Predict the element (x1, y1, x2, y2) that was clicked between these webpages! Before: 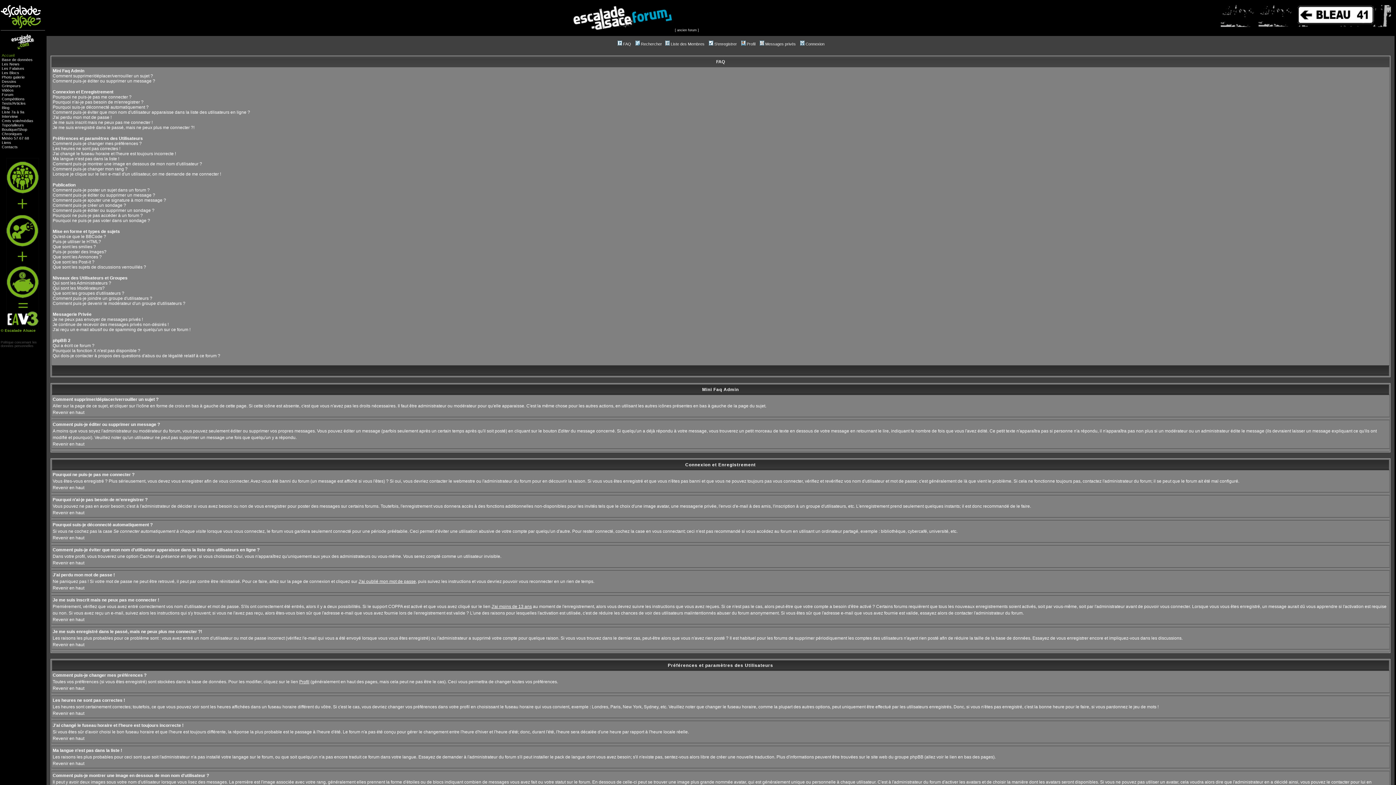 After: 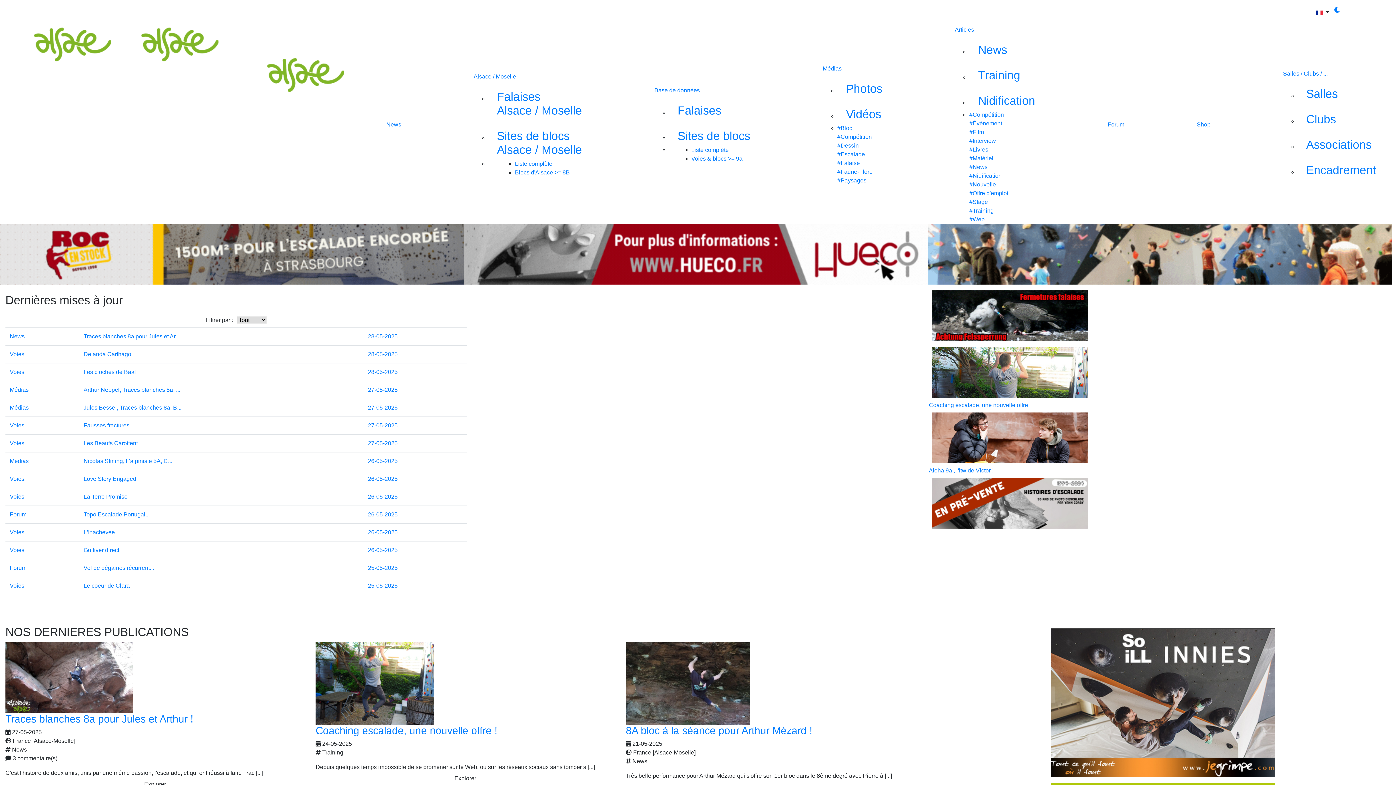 Action: bbox: (0, 24, 40, 29)